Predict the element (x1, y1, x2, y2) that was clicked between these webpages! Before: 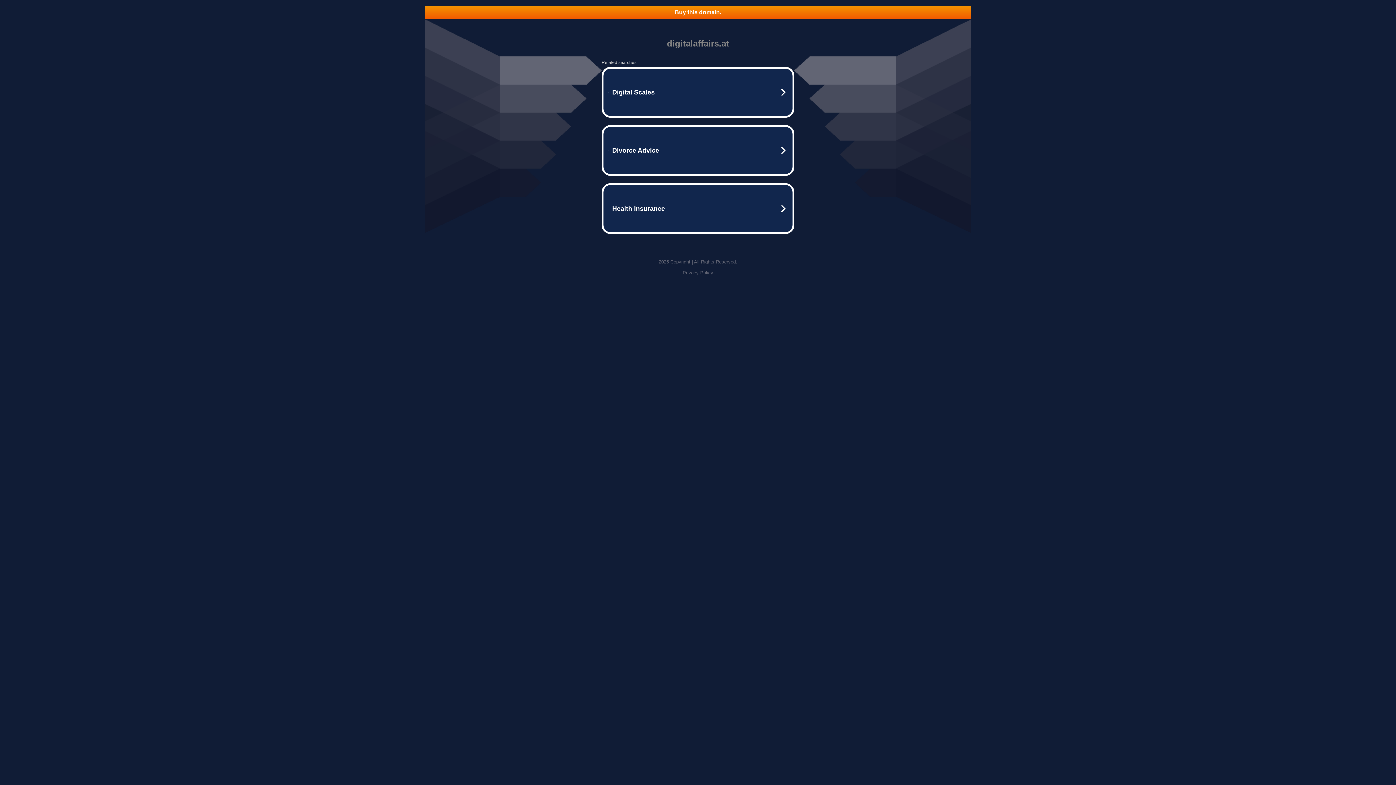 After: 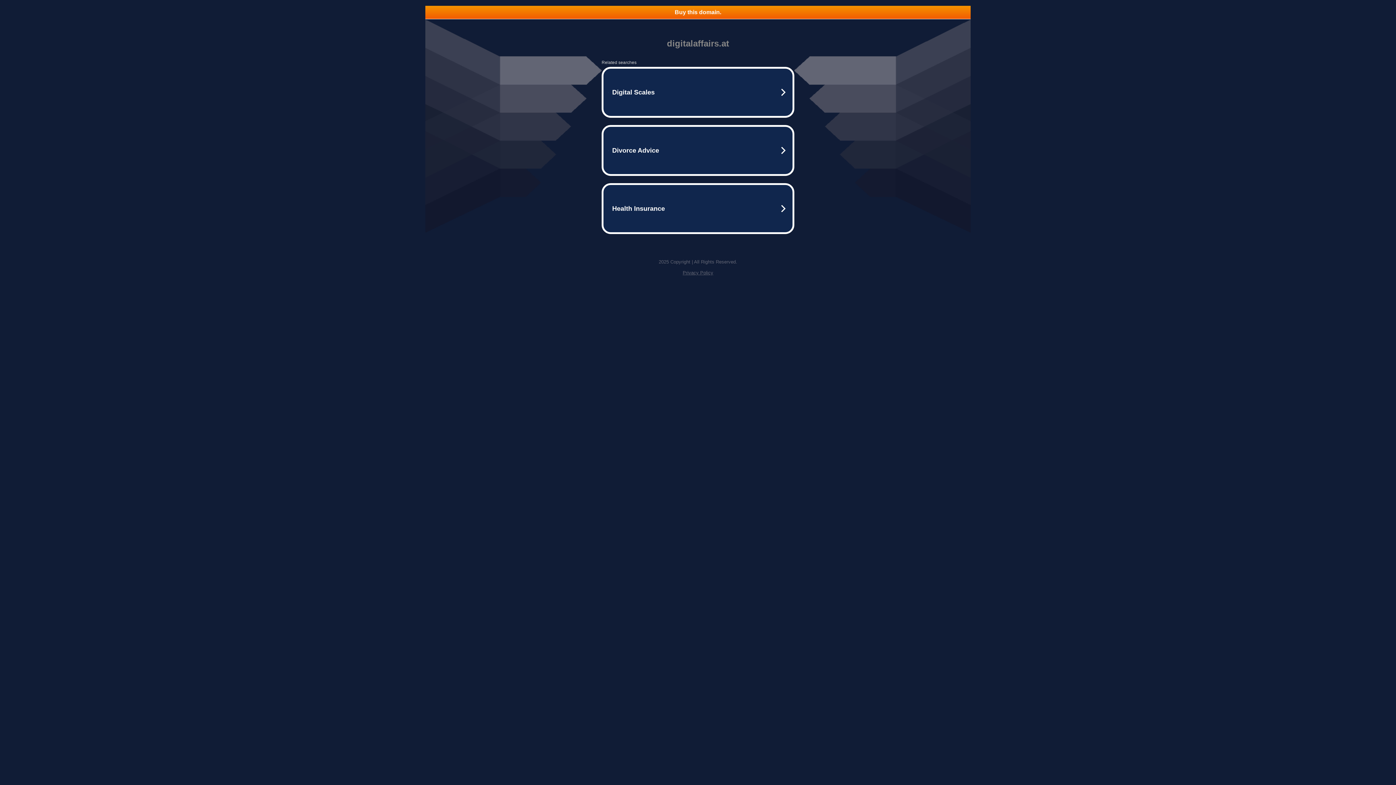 Action: label: Privacy Policy bbox: (682, 270, 713, 275)